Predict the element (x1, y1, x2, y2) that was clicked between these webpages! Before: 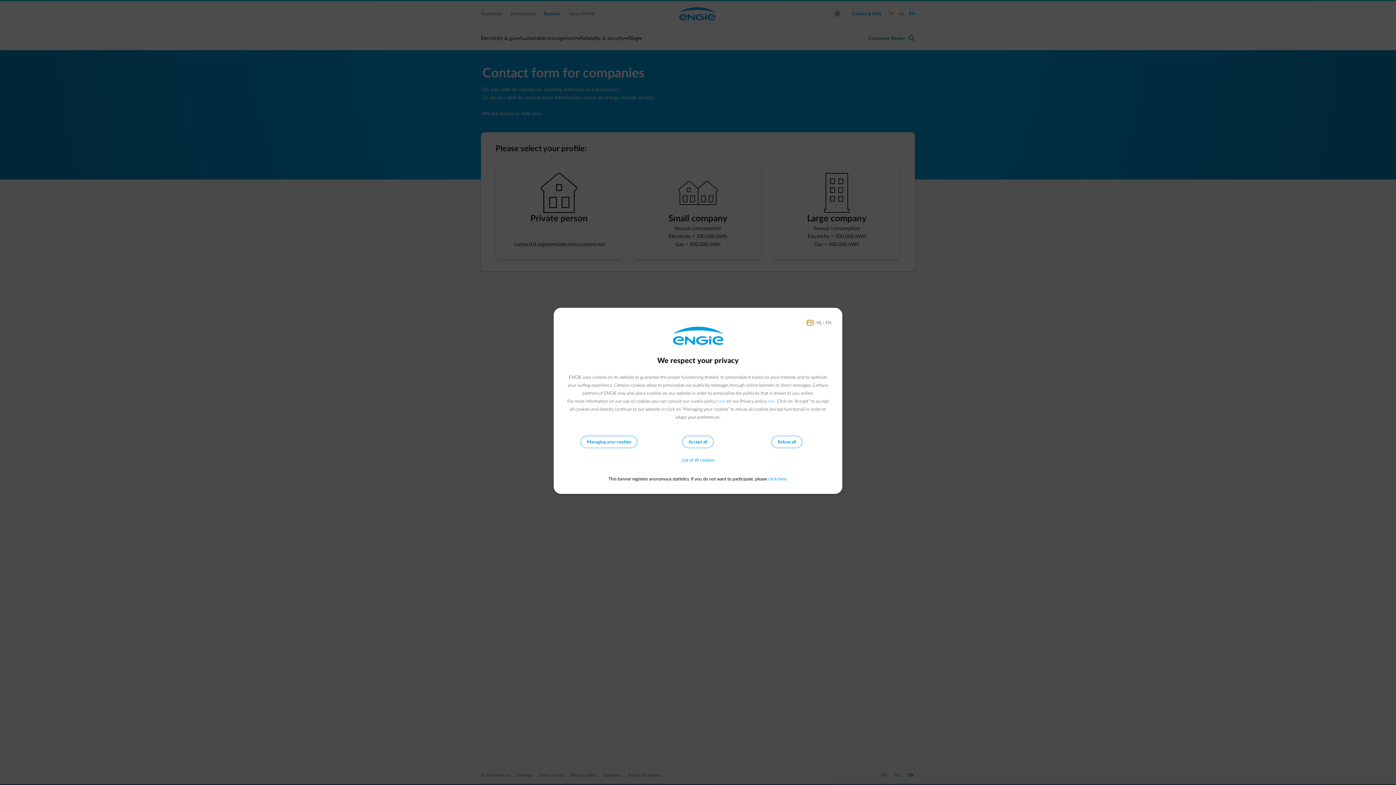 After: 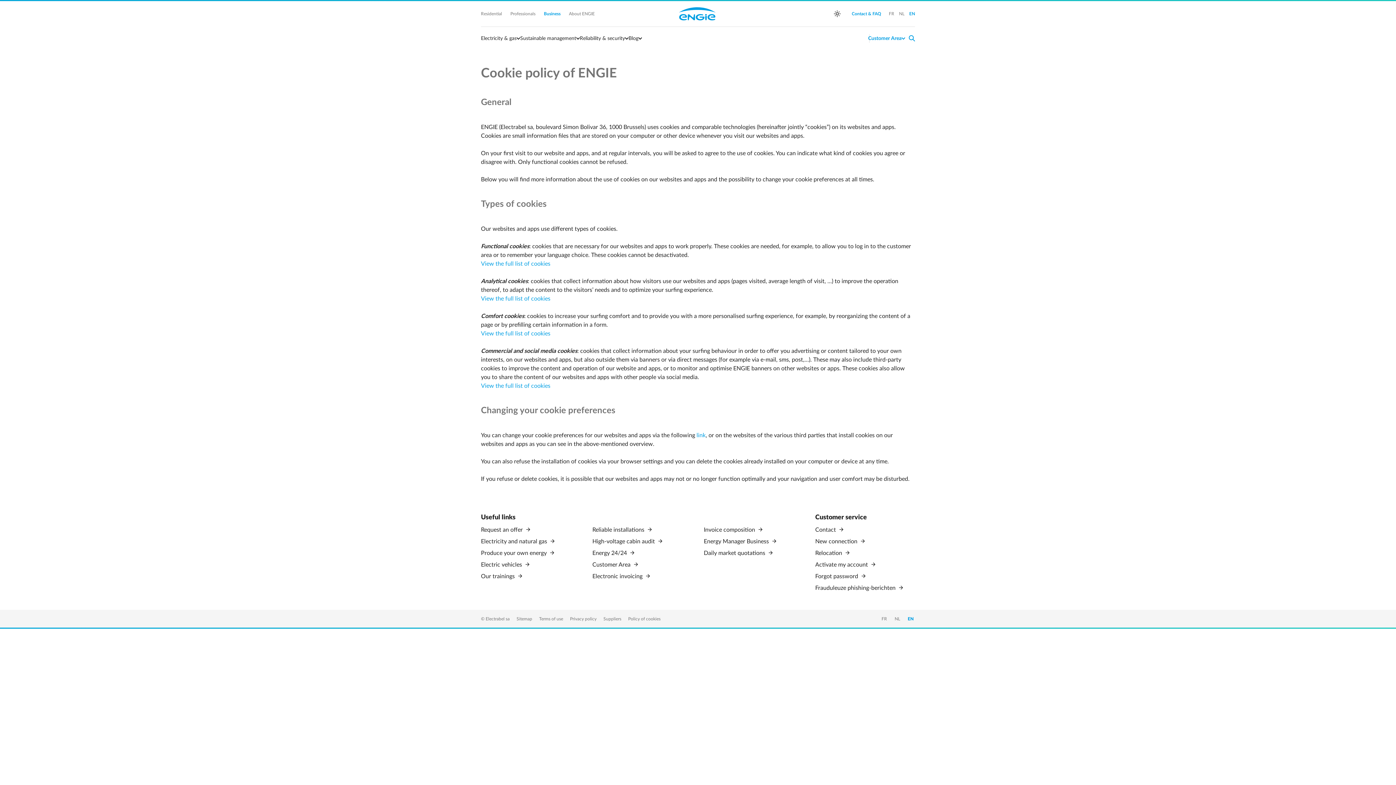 Action: label: here bbox: (717, 399, 725, 403)